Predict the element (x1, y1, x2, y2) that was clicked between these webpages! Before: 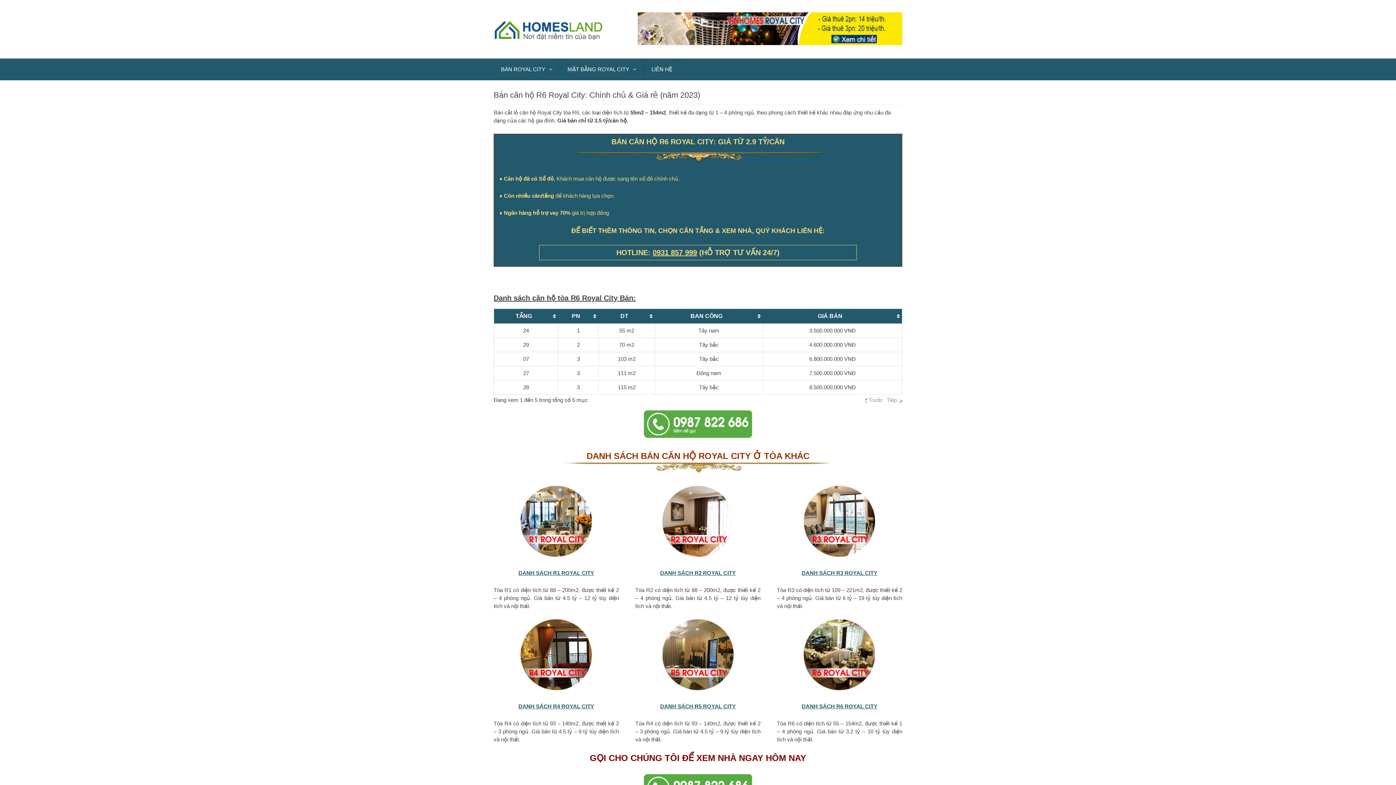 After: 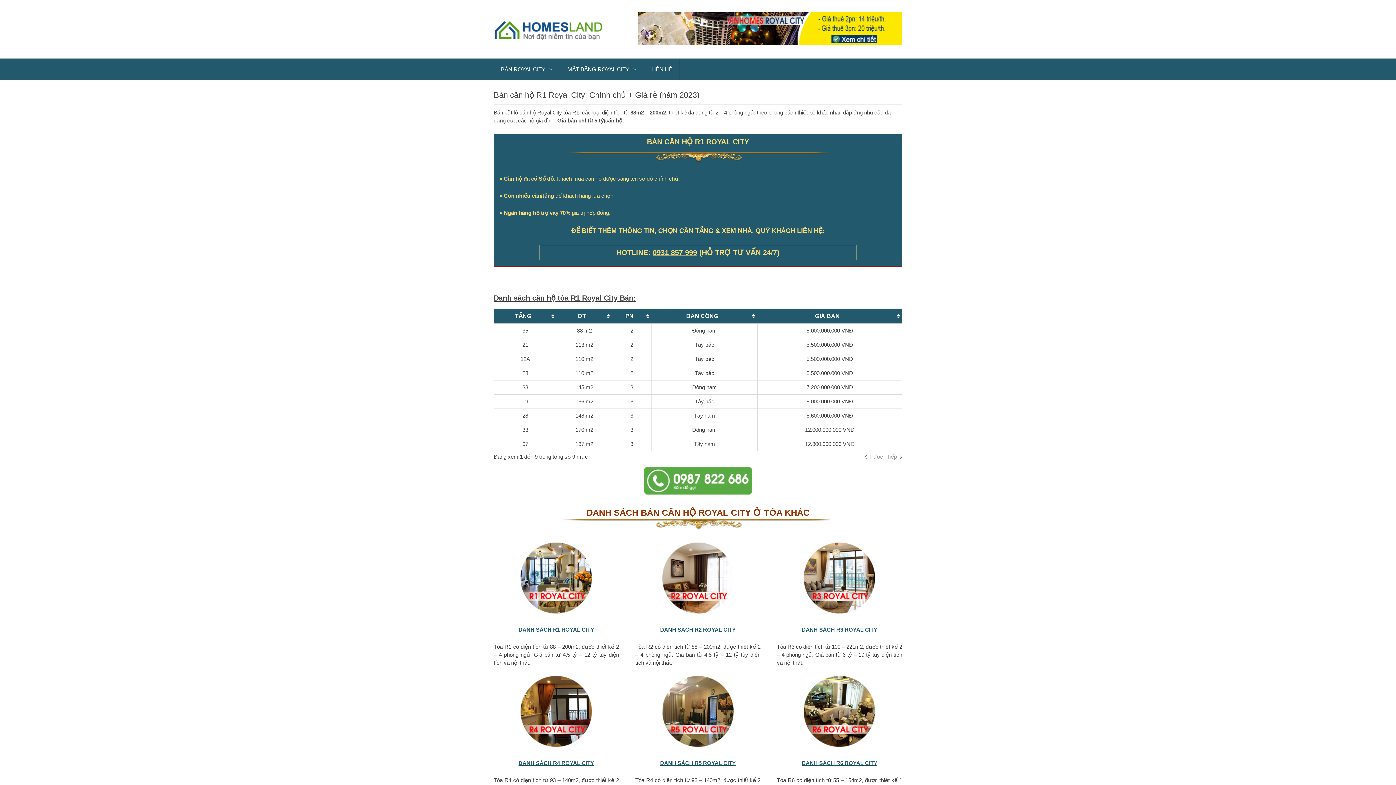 Action: label: DANH SÁCH R1 ROYAL CITY bbox: (518, 570, 594, 576)